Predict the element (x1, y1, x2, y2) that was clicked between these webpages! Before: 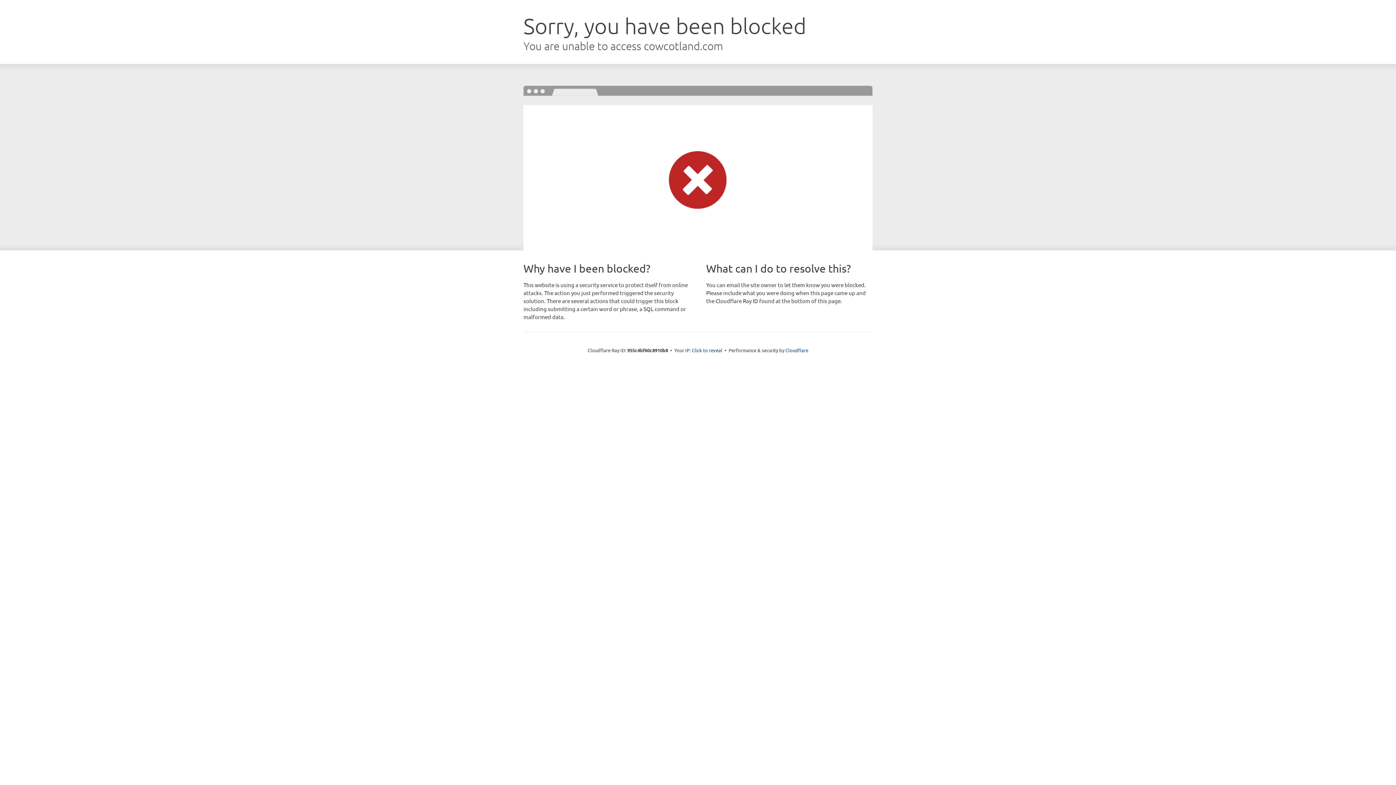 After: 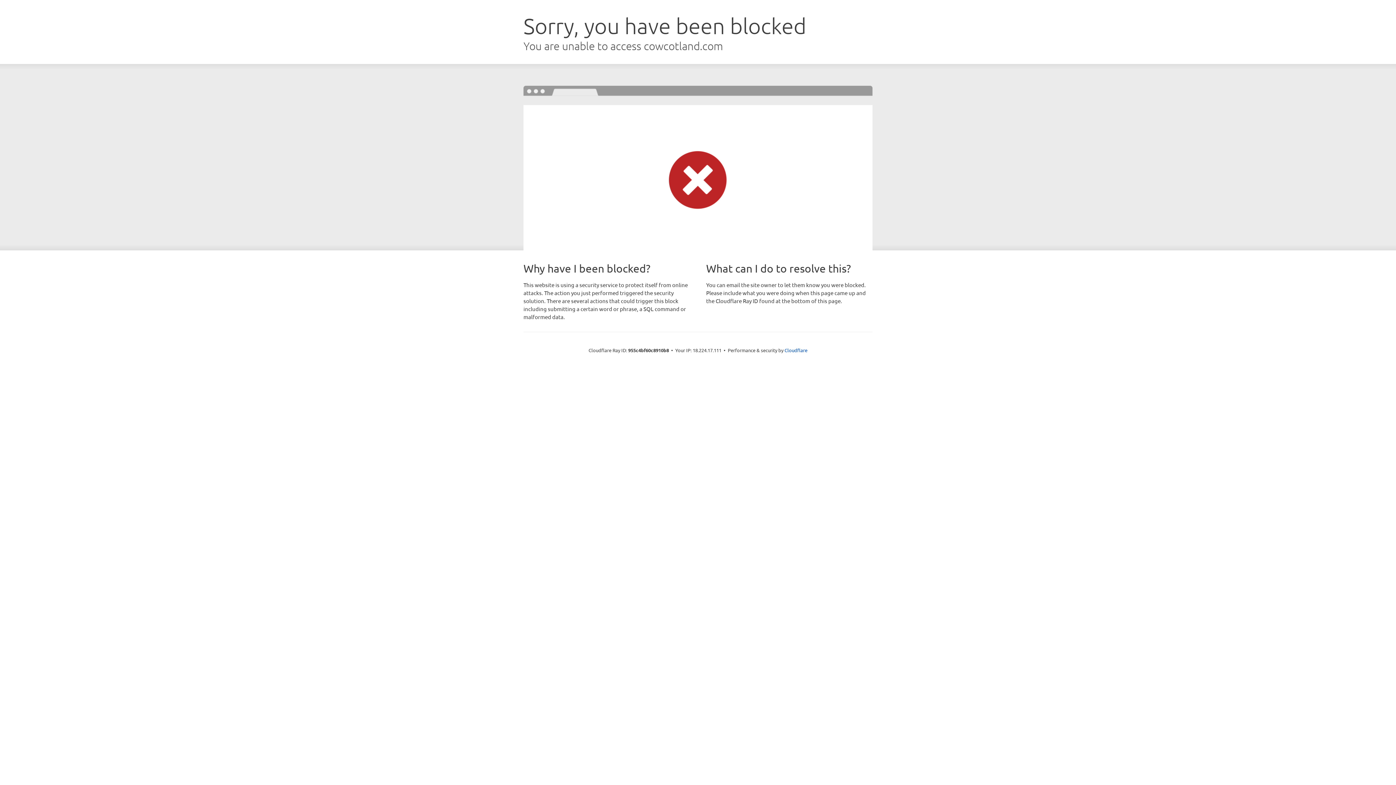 Action: bbox: (692, 346, 722, 353) label: Click to reveal